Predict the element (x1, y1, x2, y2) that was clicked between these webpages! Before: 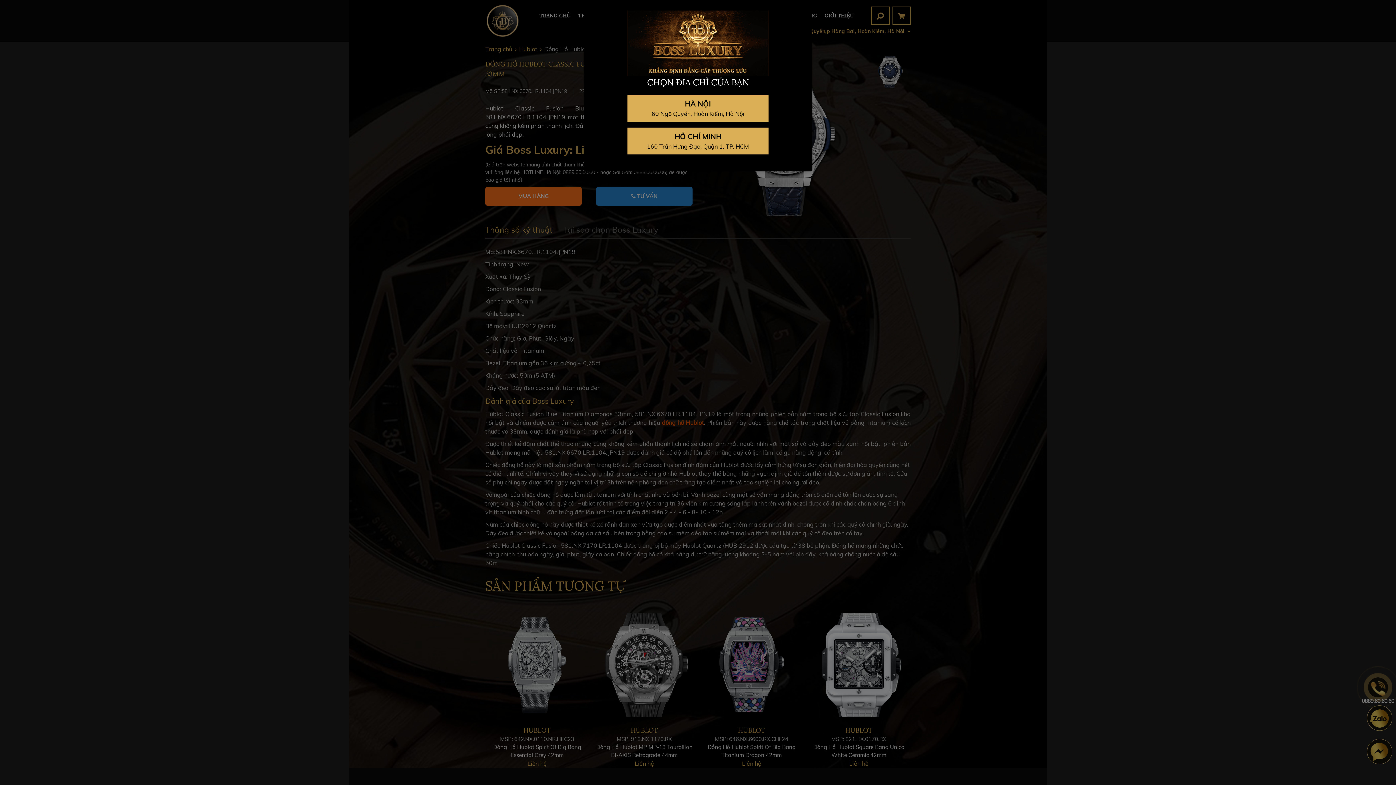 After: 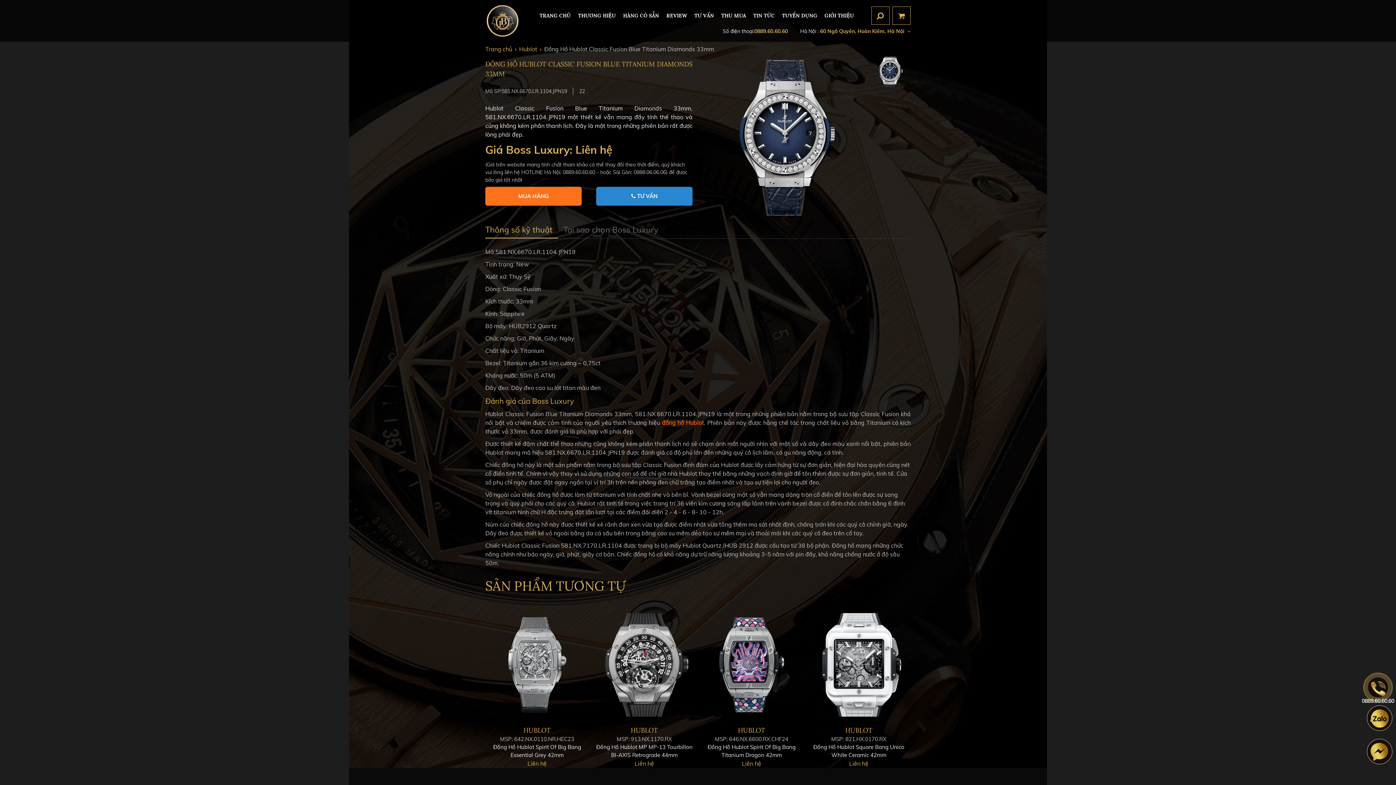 Action: label: HÀ NỘI

60 Ngô Quyền, Hoàn Kiếm, Hà Nội bbox: (627, 94, 768, 121)